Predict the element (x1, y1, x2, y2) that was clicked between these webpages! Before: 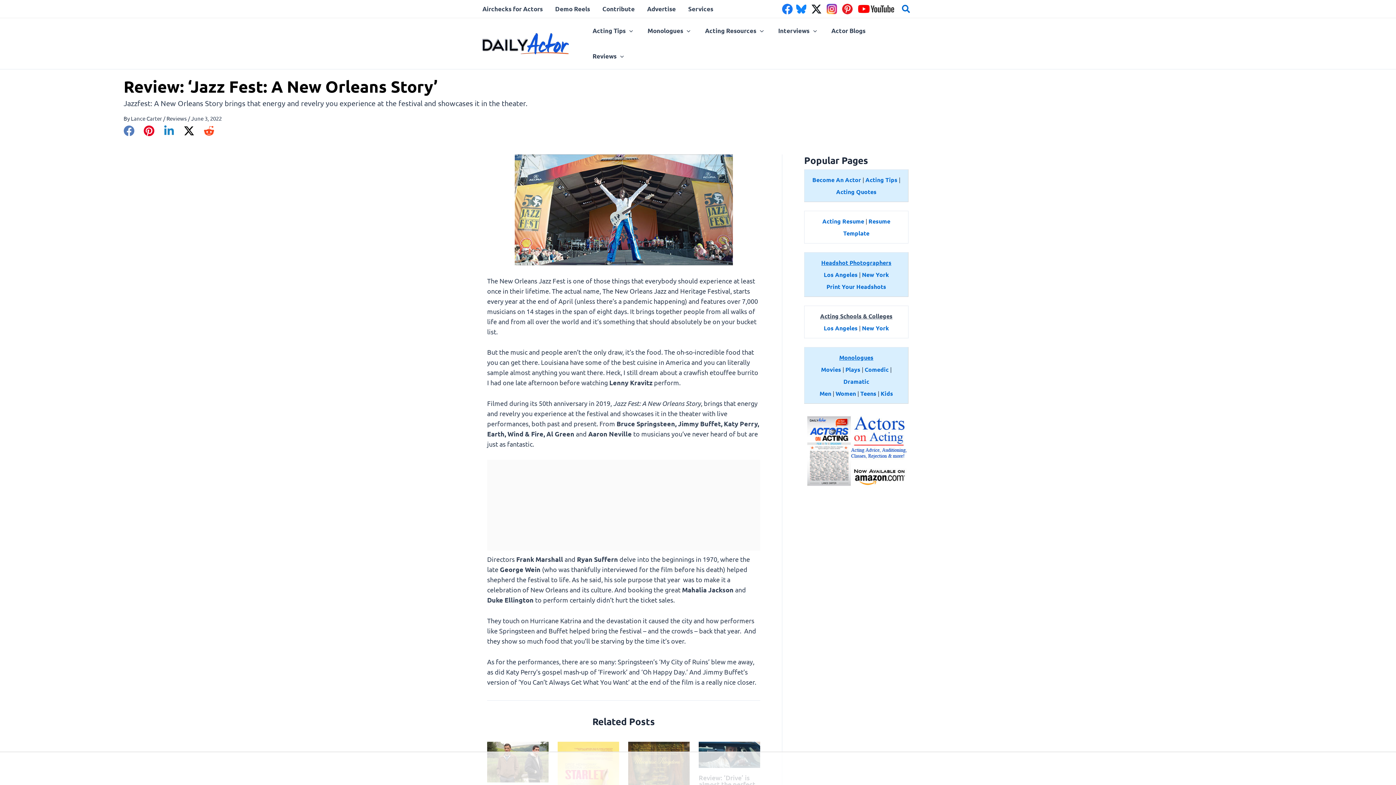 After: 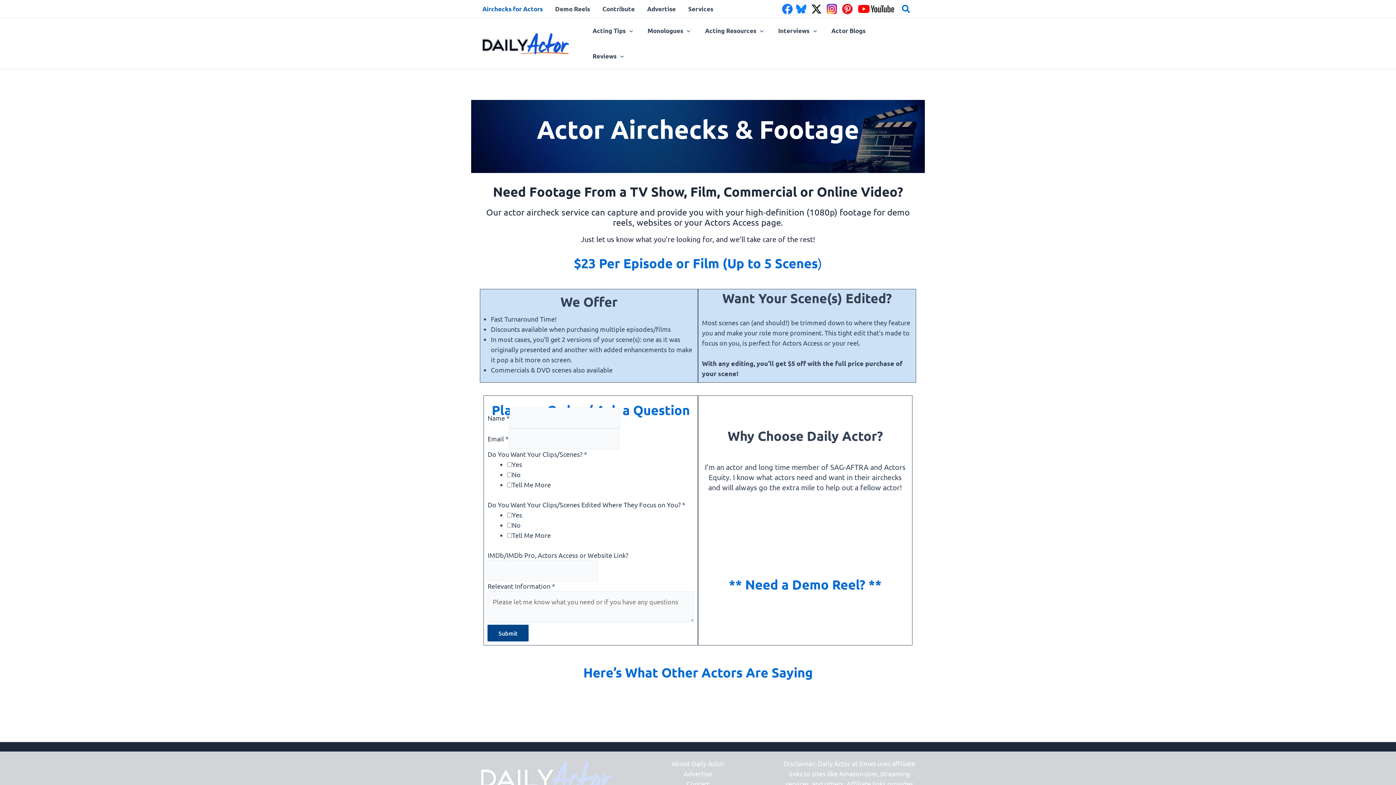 Action: bbox: (476, 3, 549, 14) label: Airchecks for Actors